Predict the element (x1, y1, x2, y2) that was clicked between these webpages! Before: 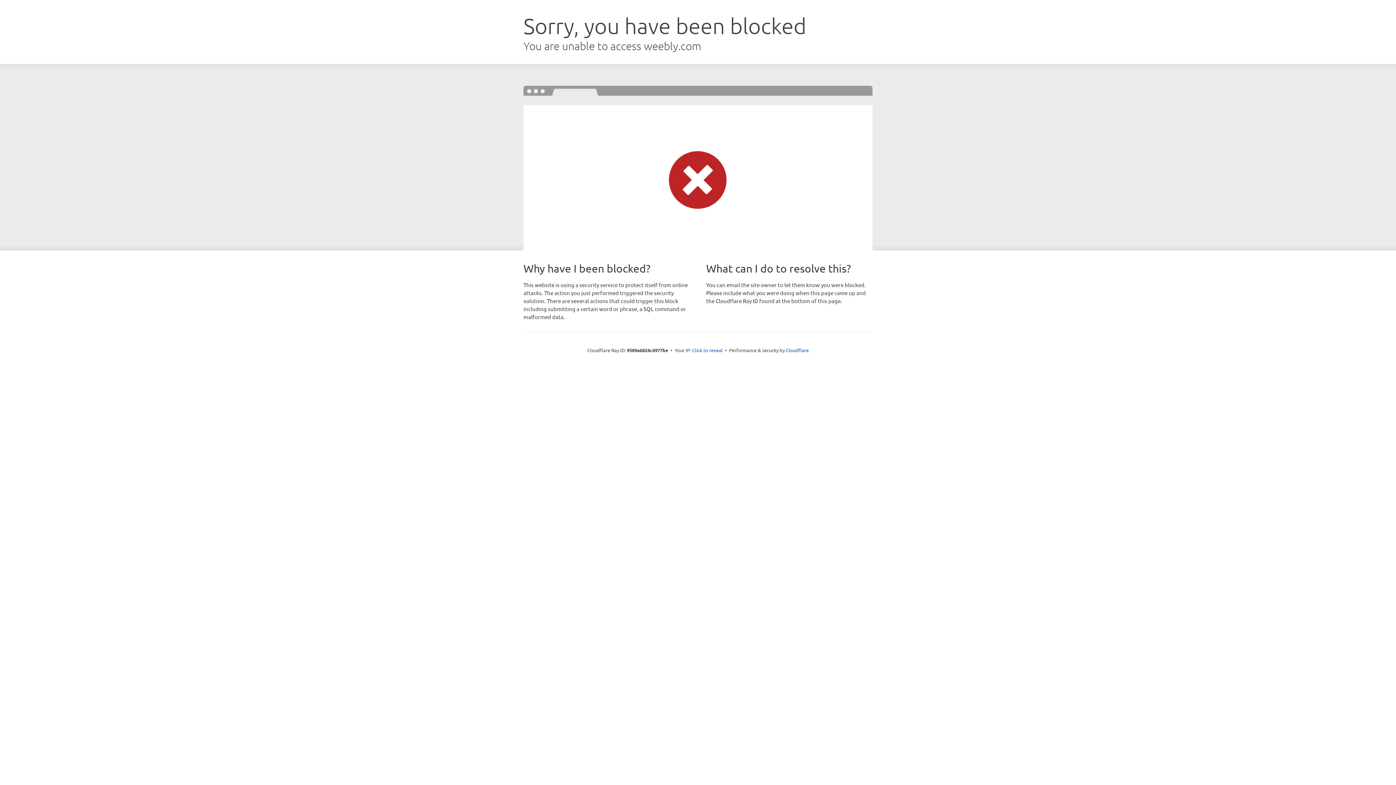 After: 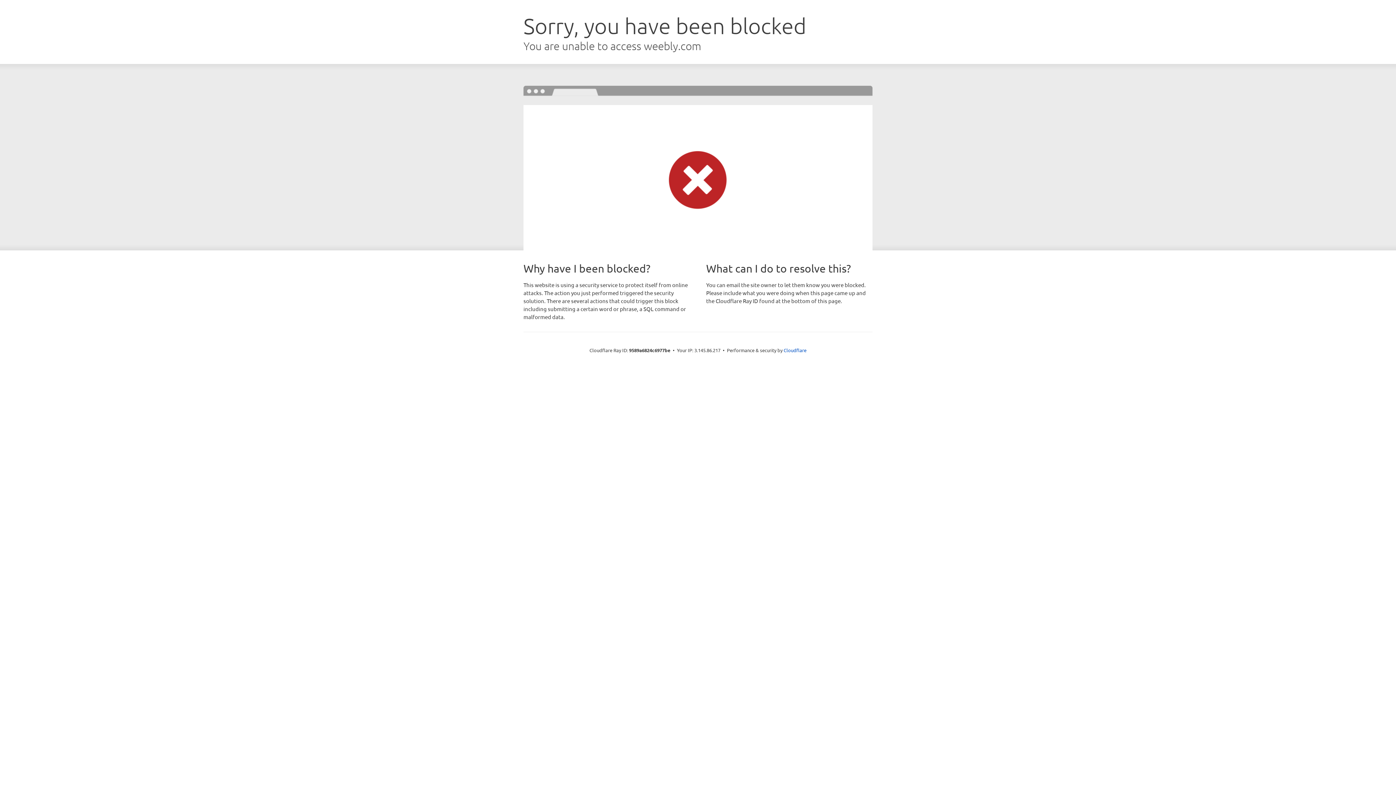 Action: label: Click to reveal bbox: (692, 346, 722, 353)